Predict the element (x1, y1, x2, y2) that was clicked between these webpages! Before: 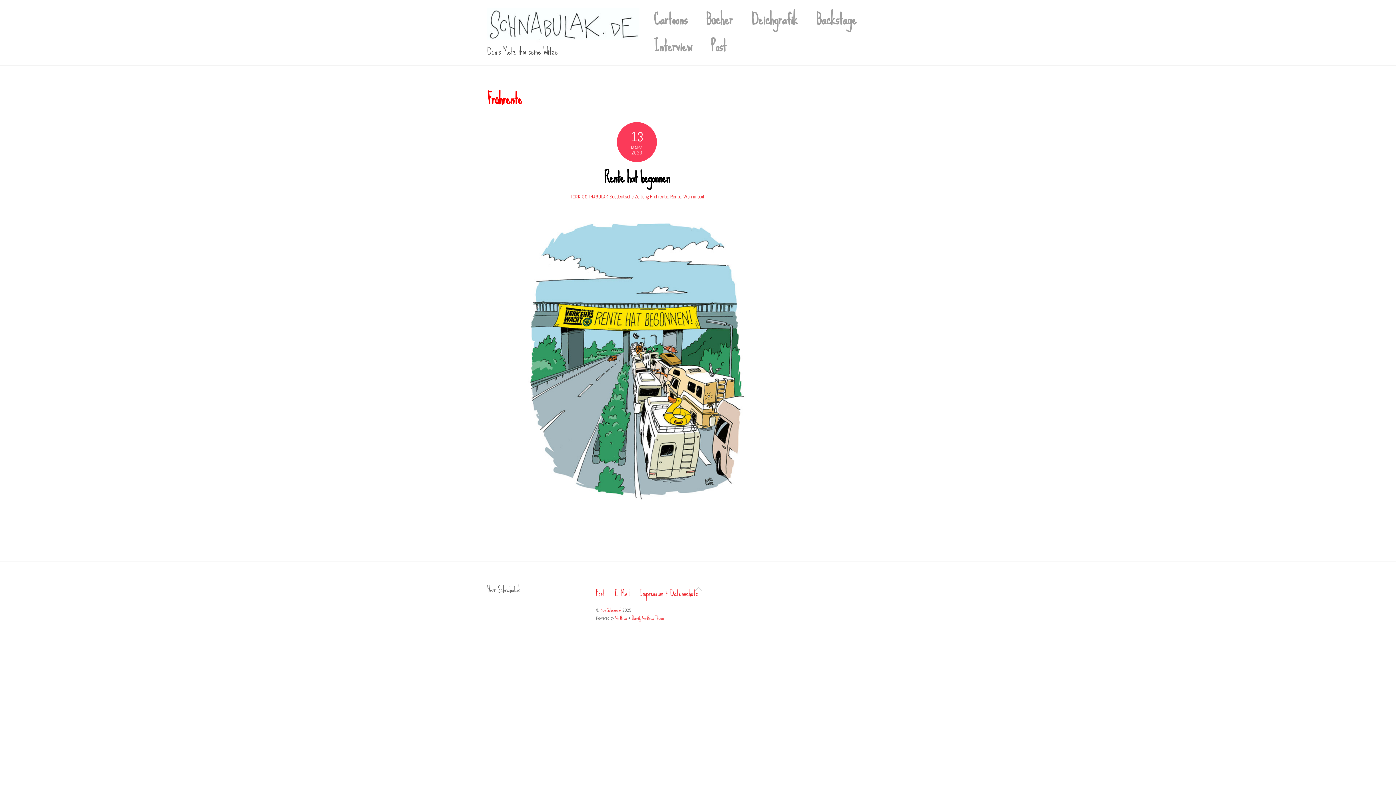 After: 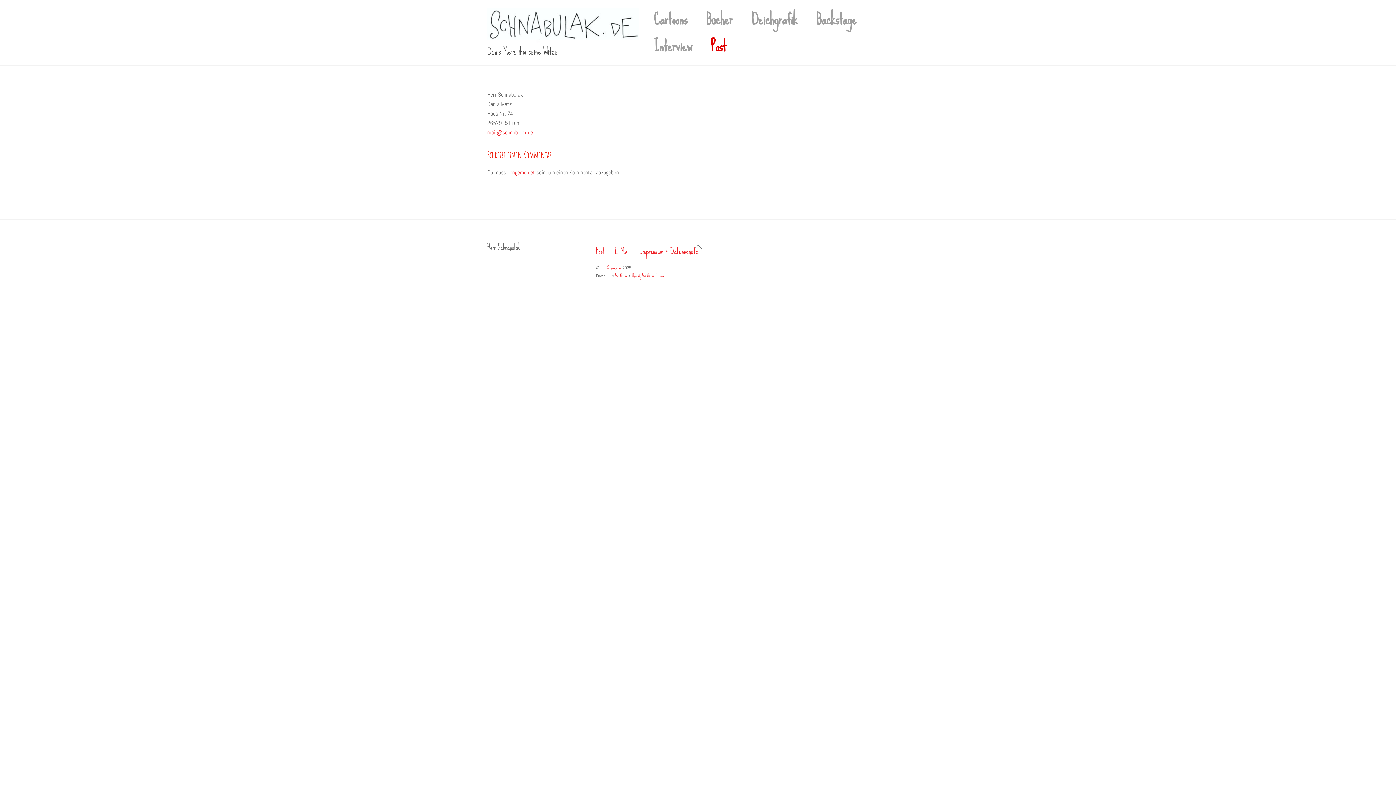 Action: label: Post bbox: (596, 585, 605, 601)